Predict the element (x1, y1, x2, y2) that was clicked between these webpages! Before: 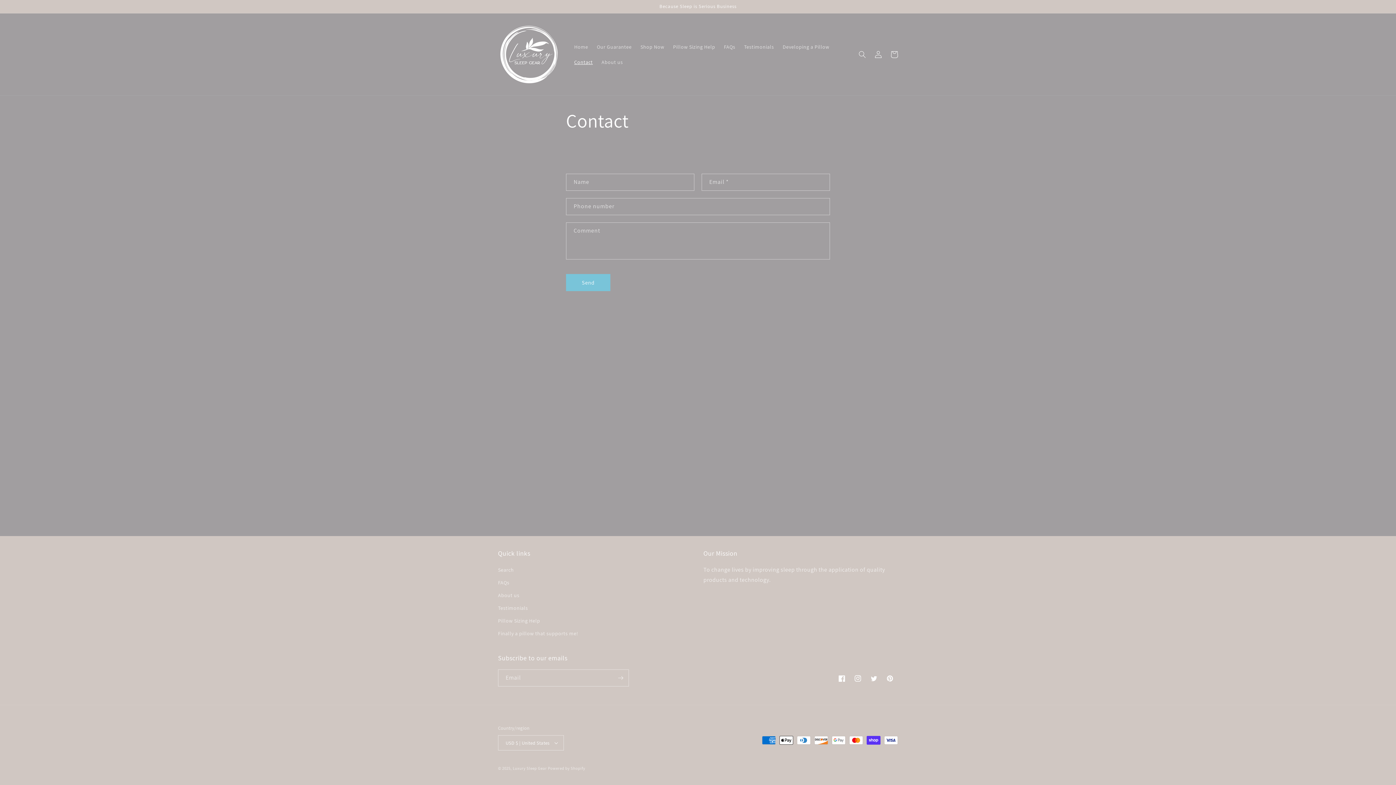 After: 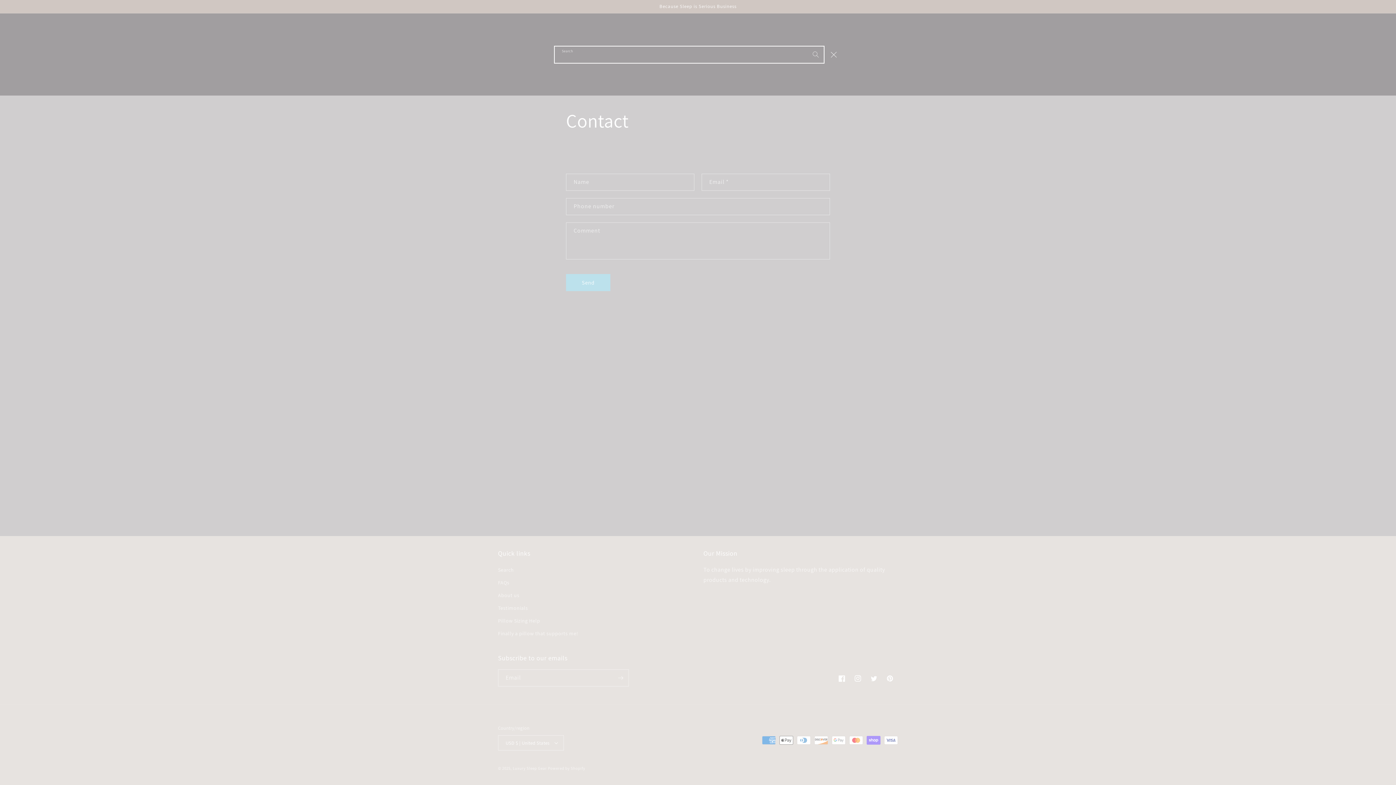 Action: label: Search bbox: (854, 46, 870, 62)